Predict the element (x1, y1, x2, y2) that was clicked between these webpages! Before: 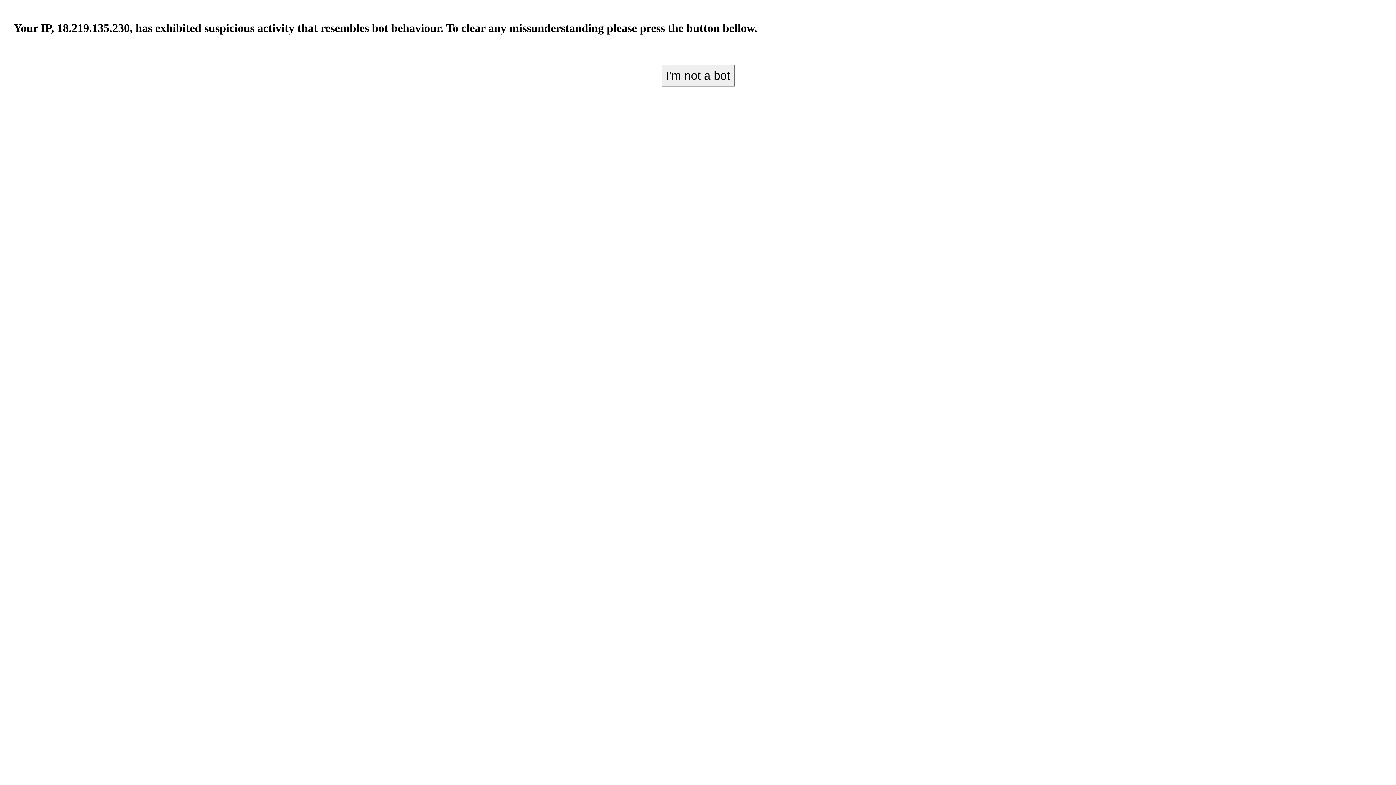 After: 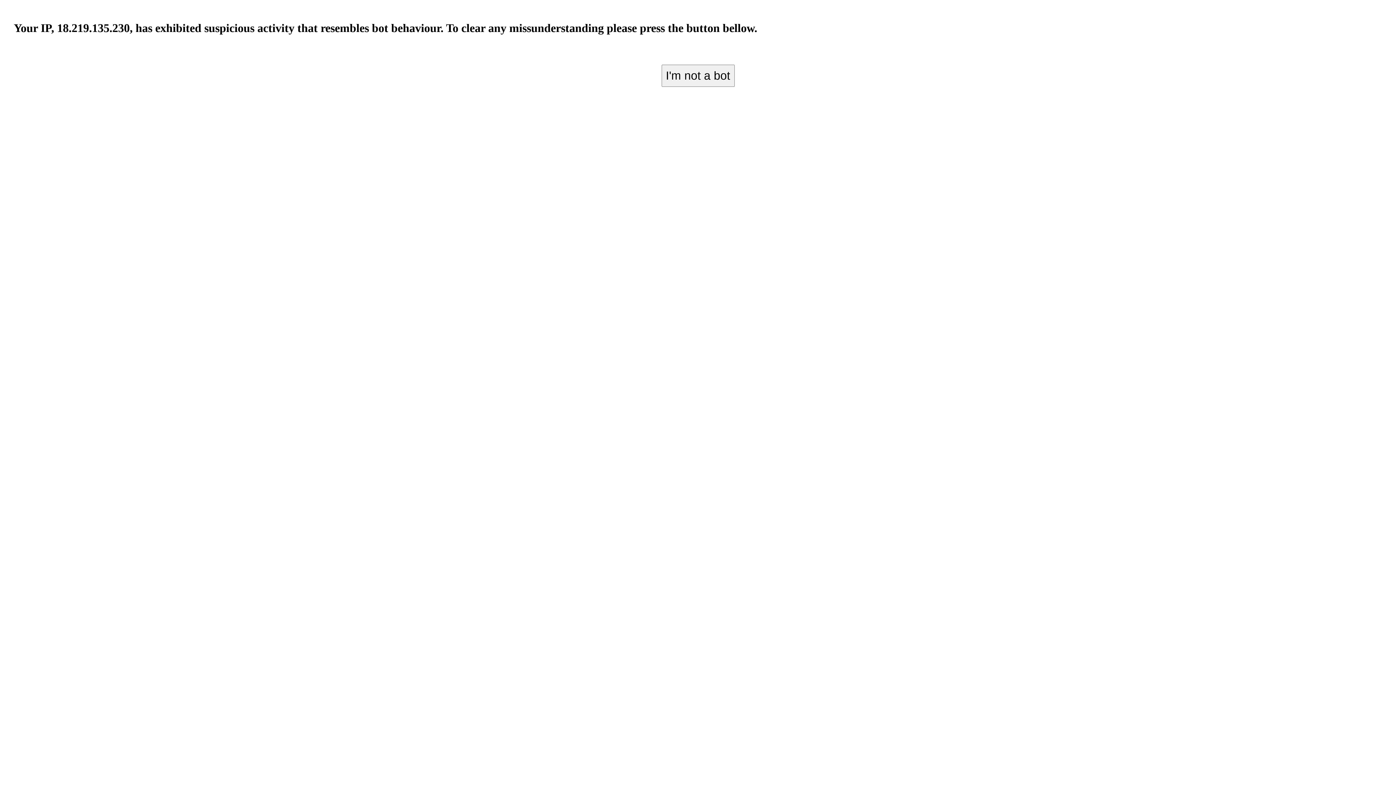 Action: label: I'm not a bot bbox: (661, 64, 734, 86)